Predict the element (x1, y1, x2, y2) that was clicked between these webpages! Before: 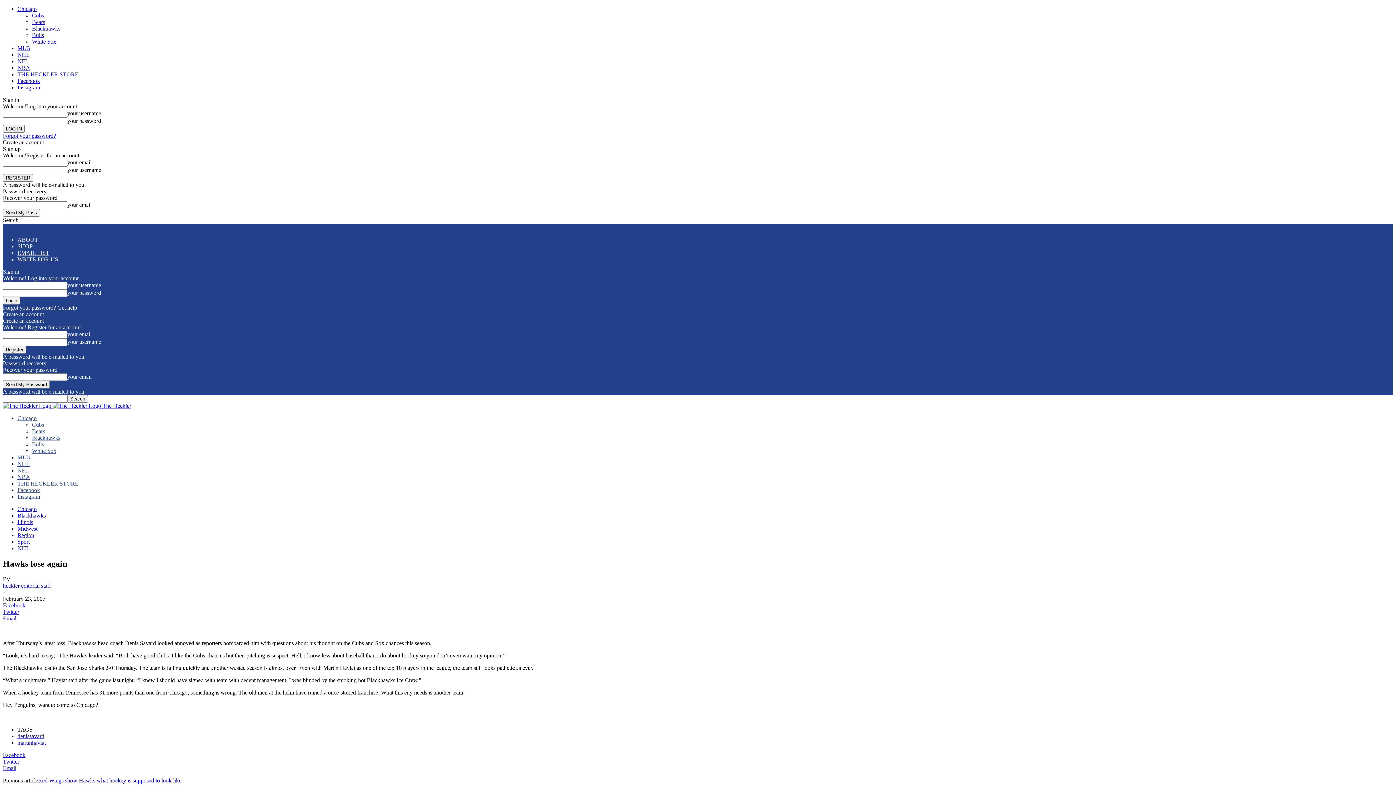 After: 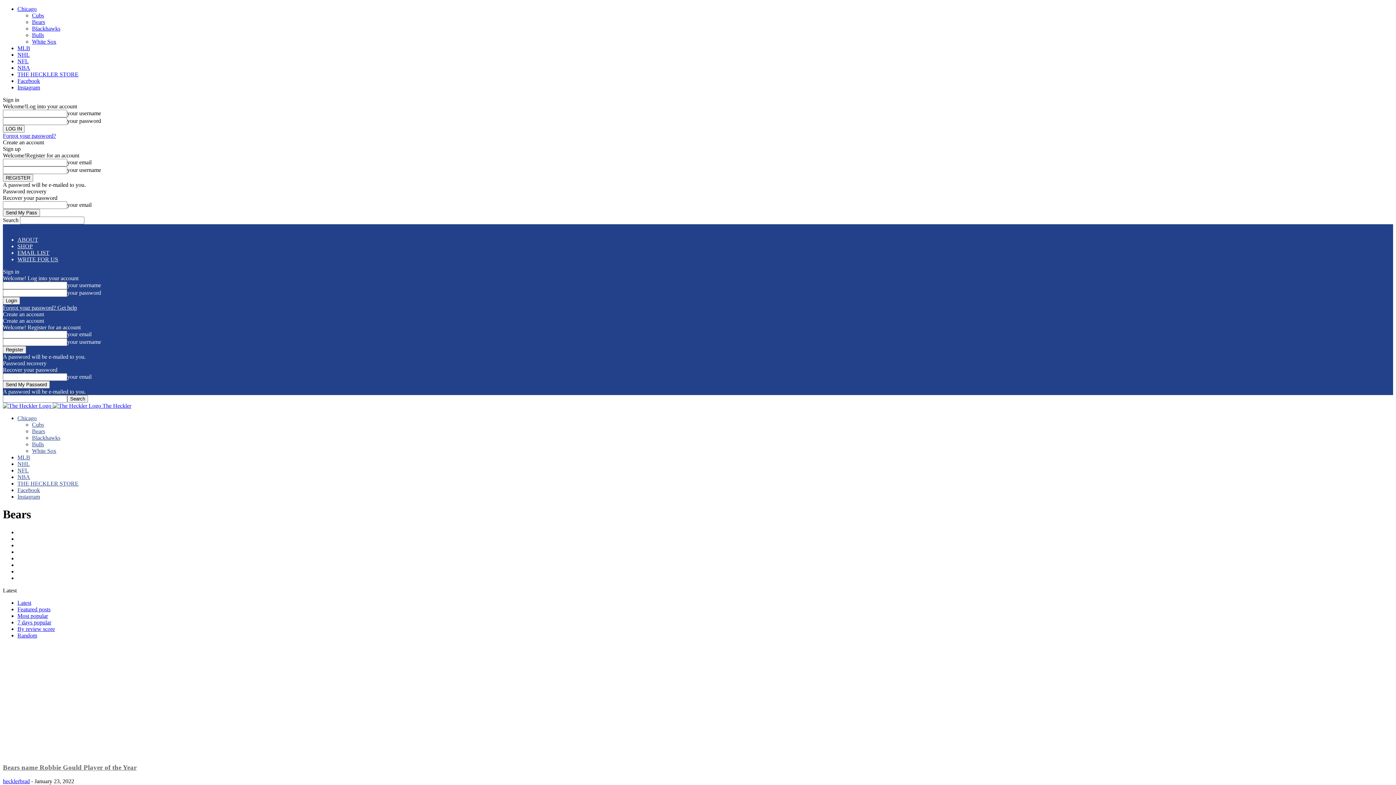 Action: label: Bears bbox: (32, 18, 45, 25)